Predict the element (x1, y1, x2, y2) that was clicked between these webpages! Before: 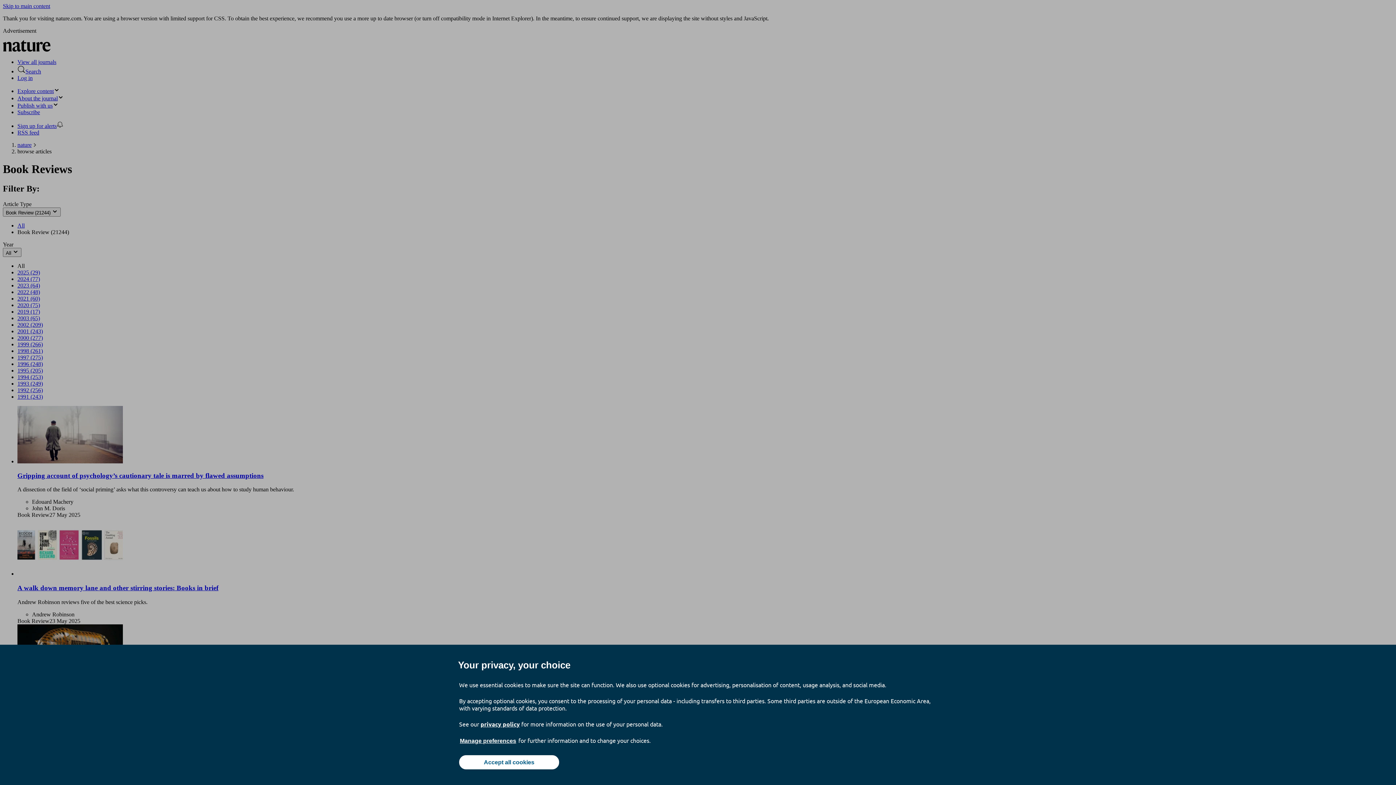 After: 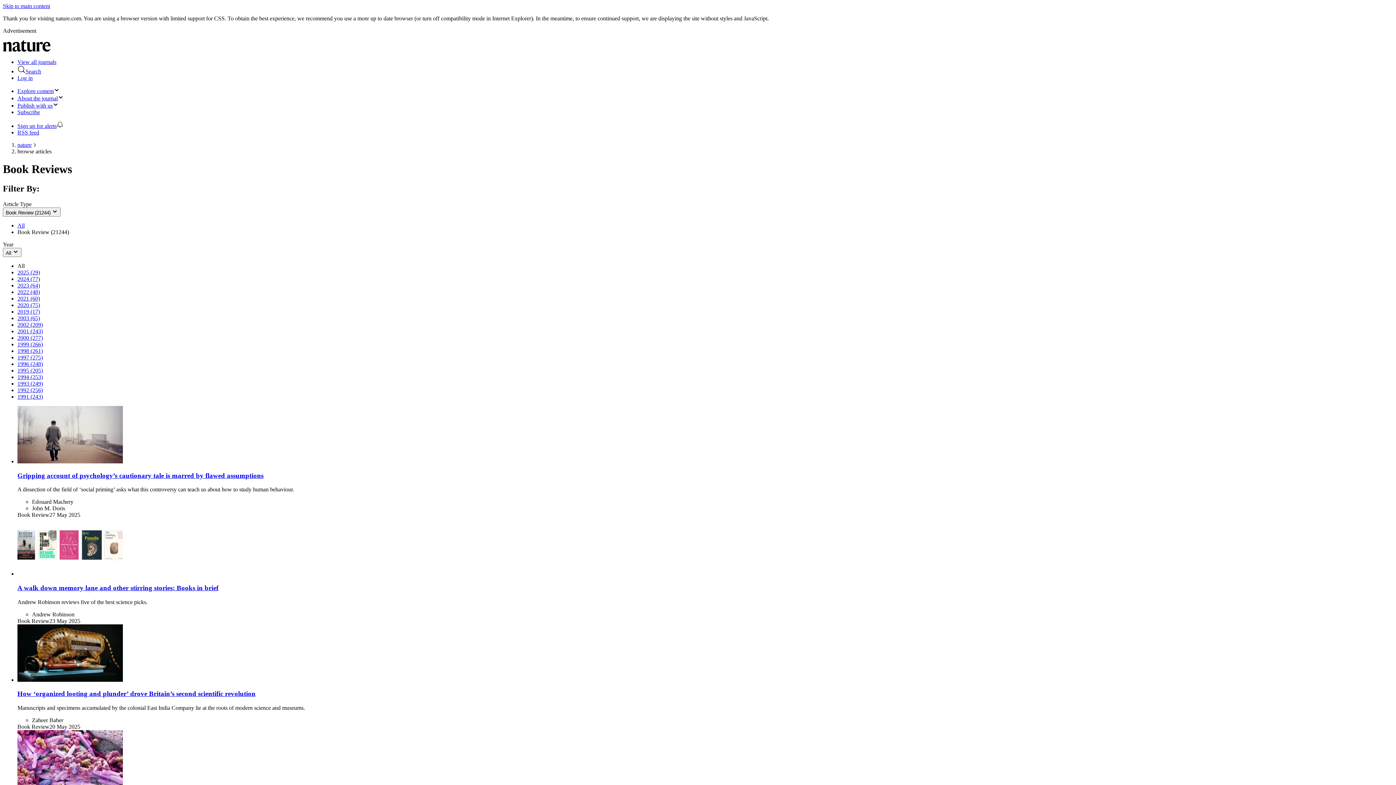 Action: bbox: (459, 755, 559, 769) label: Accept all cookies